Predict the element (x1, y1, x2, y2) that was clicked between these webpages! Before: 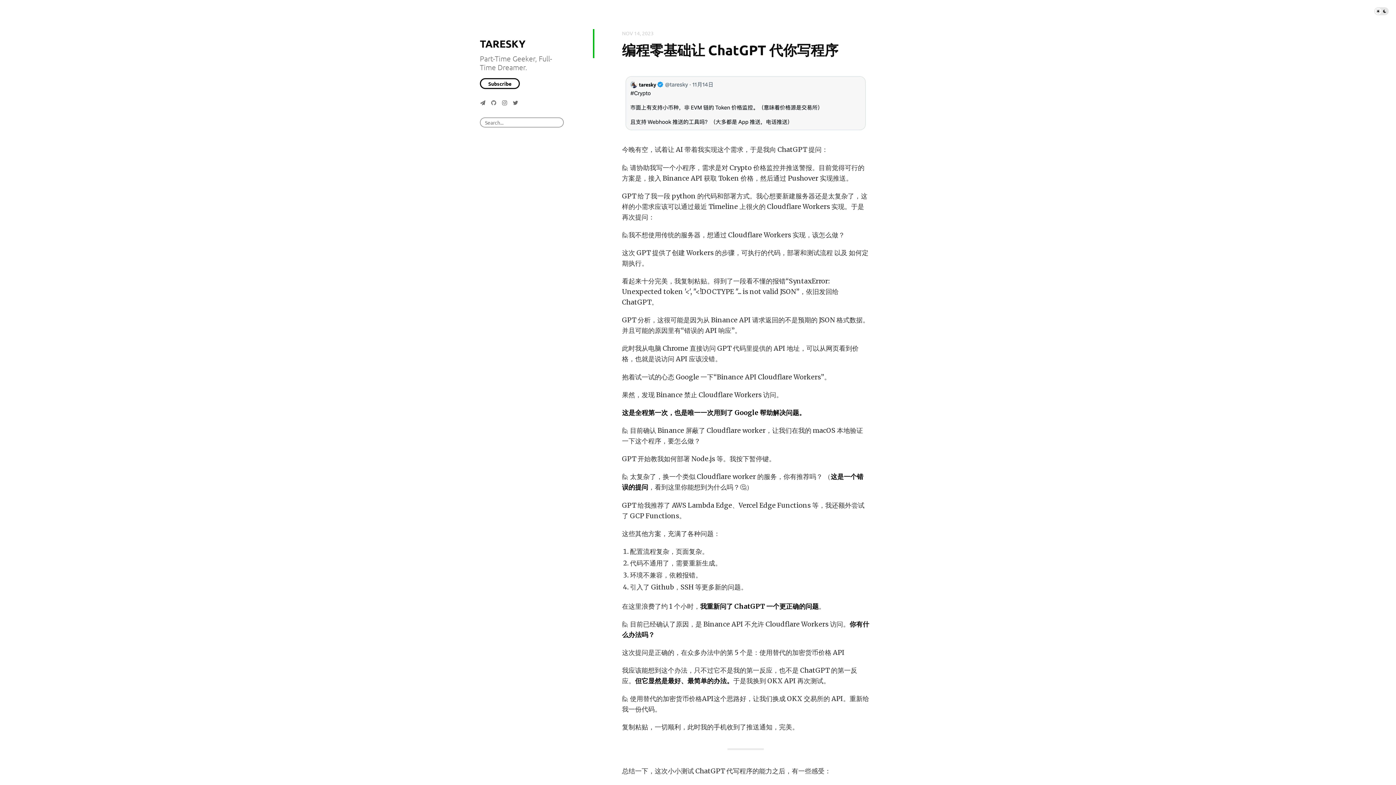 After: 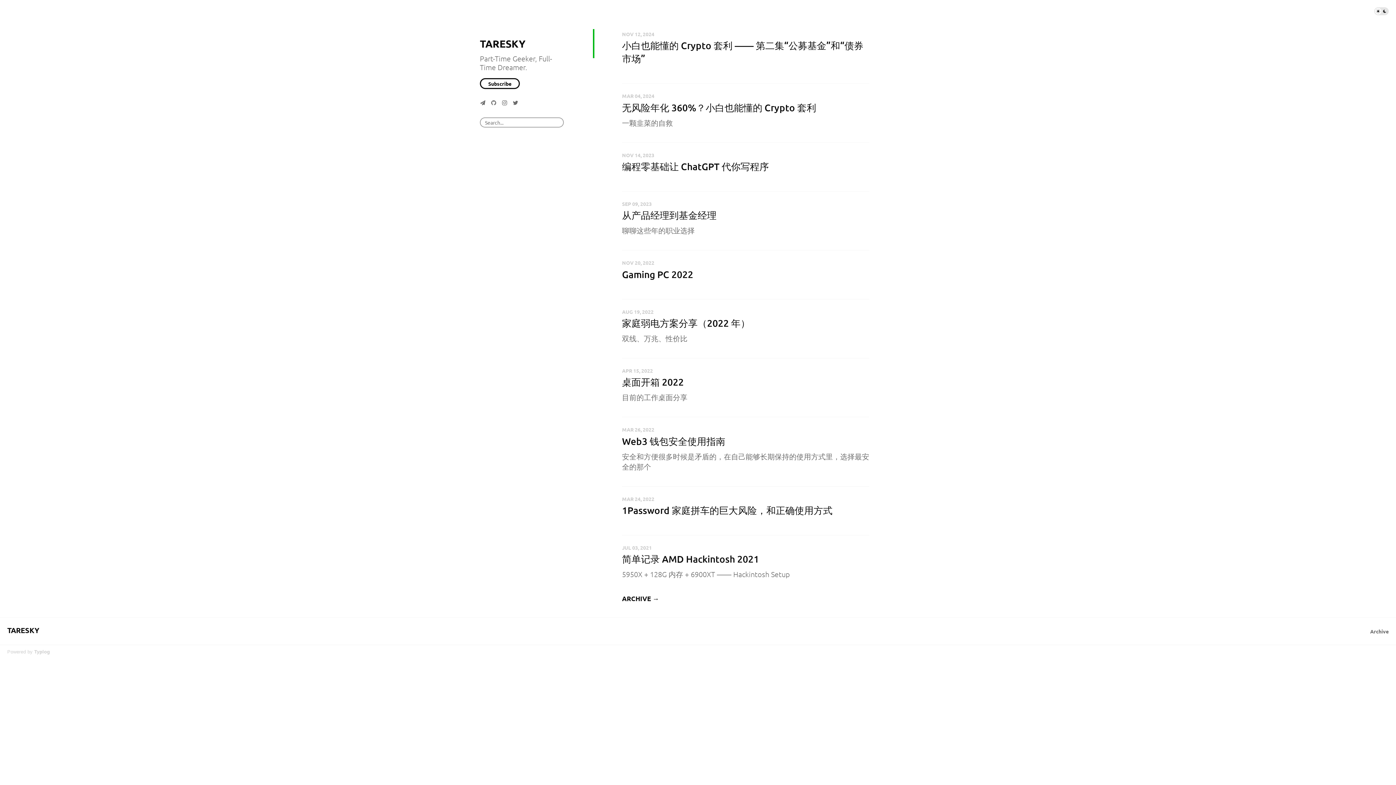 Action: label: TARESKY bbox: (480, 37, 525, 49)